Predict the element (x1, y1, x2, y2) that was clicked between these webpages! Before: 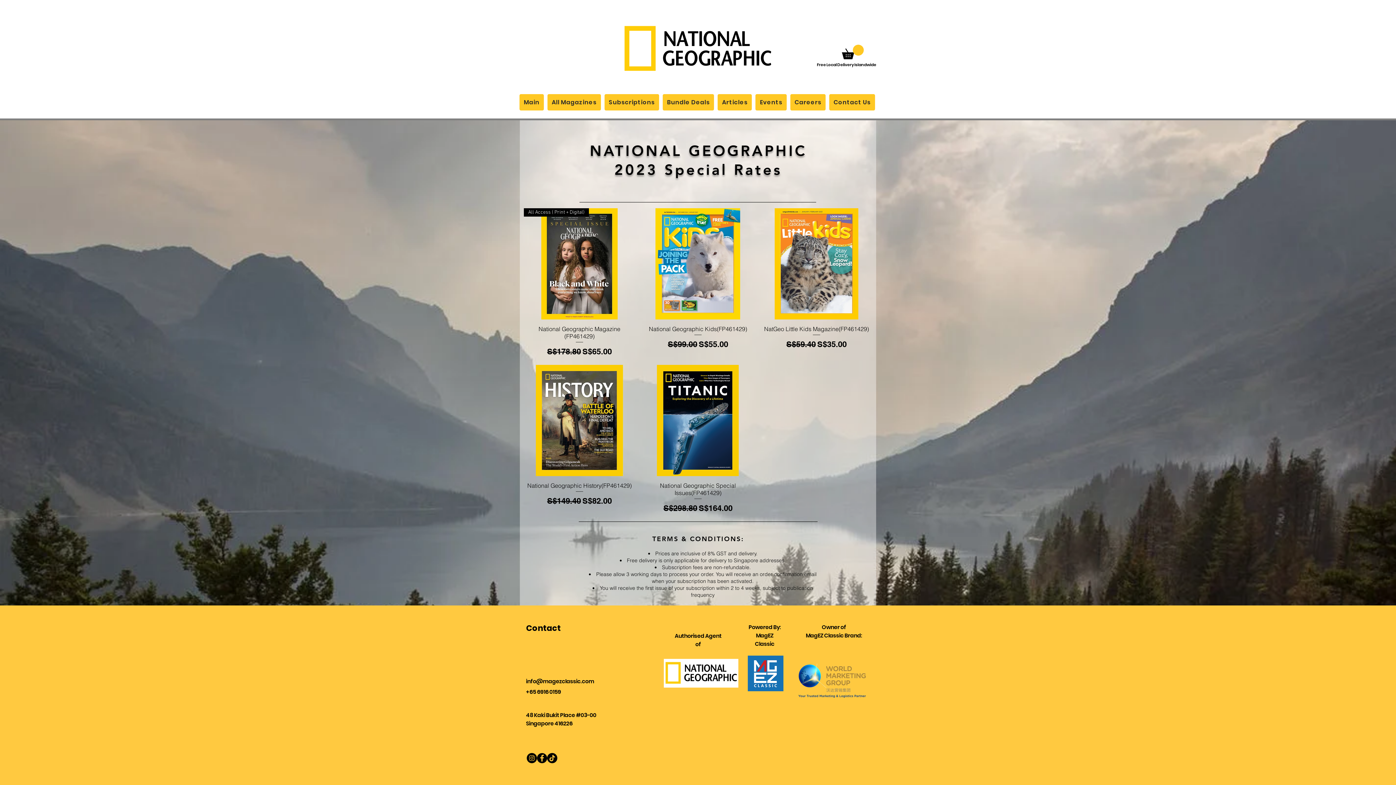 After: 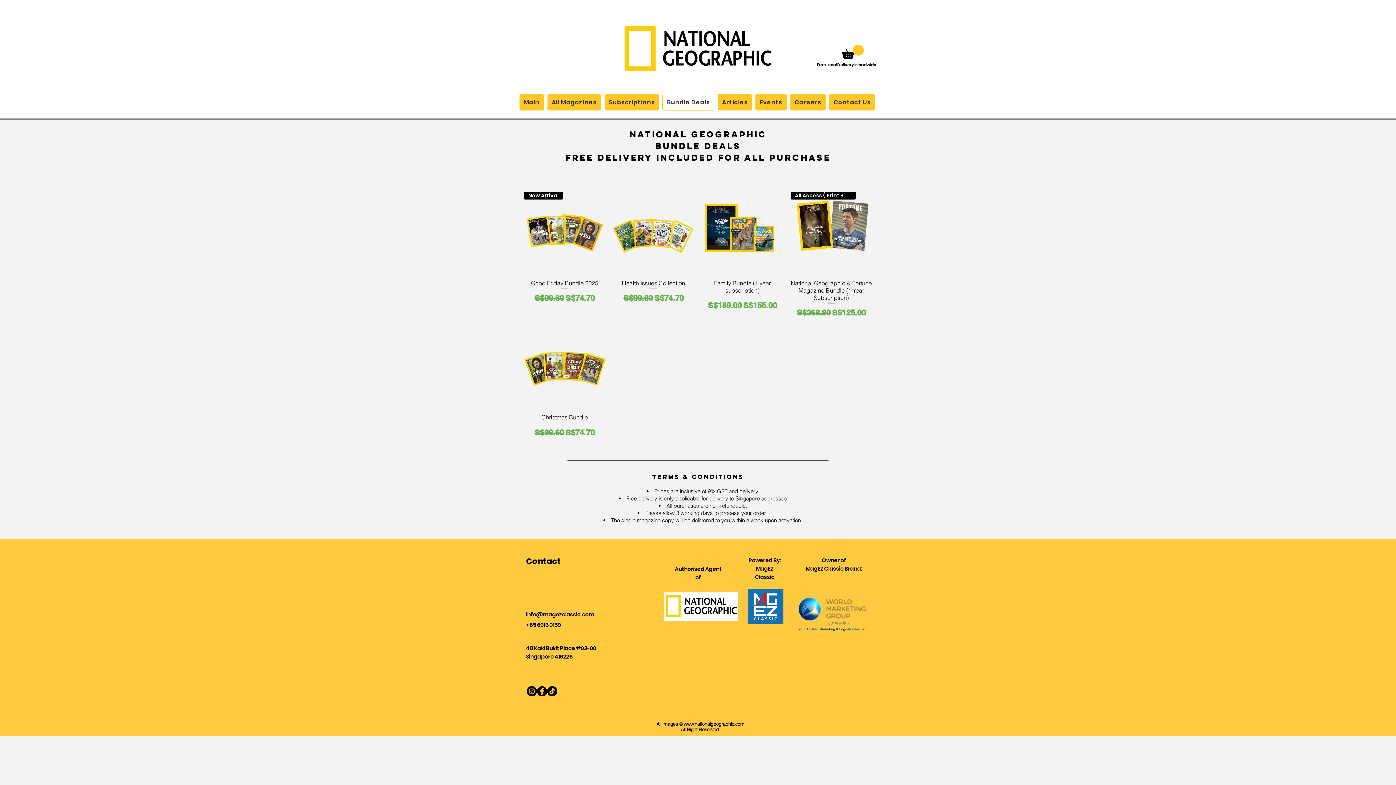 Action: bbox: (662, 93, 714, 110) label: Bundle Deals